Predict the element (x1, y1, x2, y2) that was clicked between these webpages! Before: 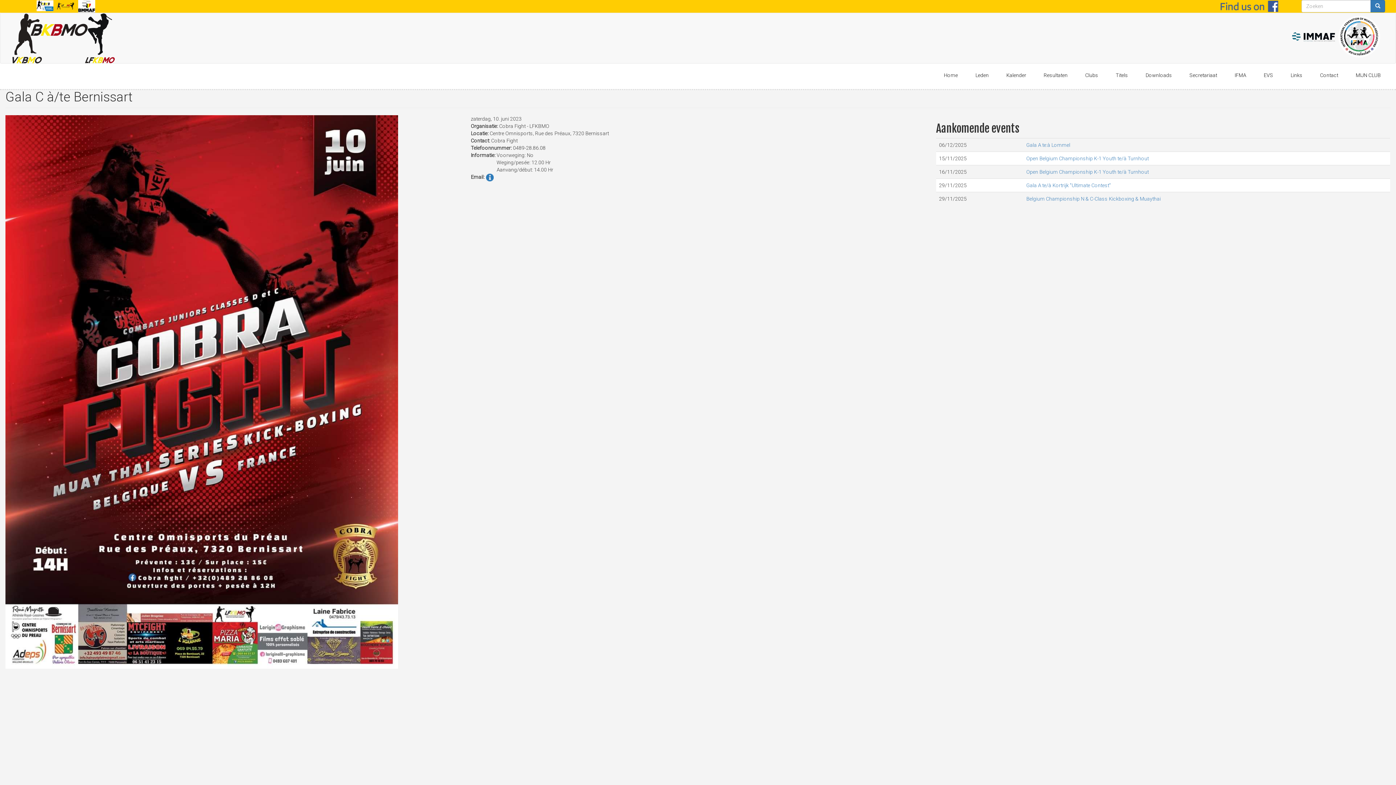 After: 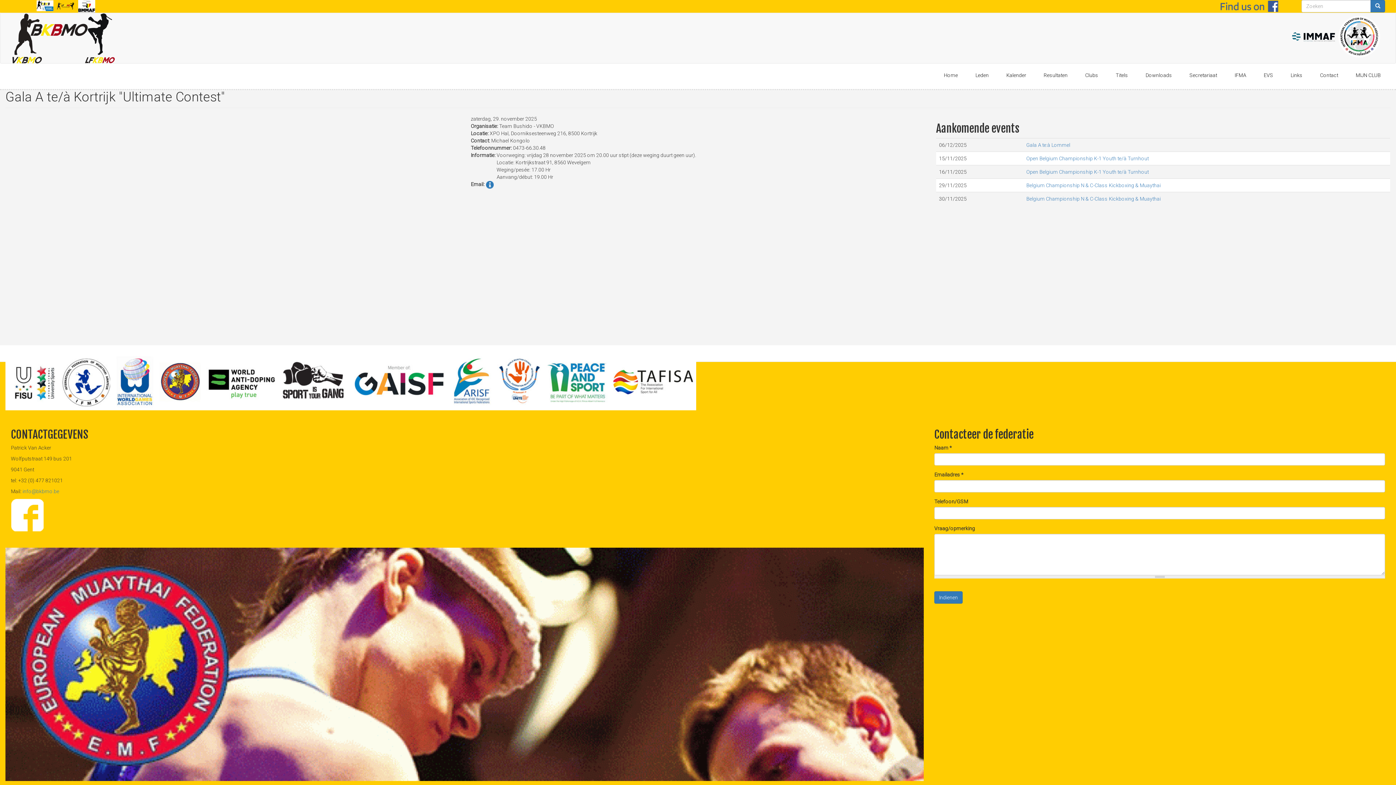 Action: label: Gala A te/à Kortrijk "Ultimate Contest" bbox: (1026, 182, 1111, 188)